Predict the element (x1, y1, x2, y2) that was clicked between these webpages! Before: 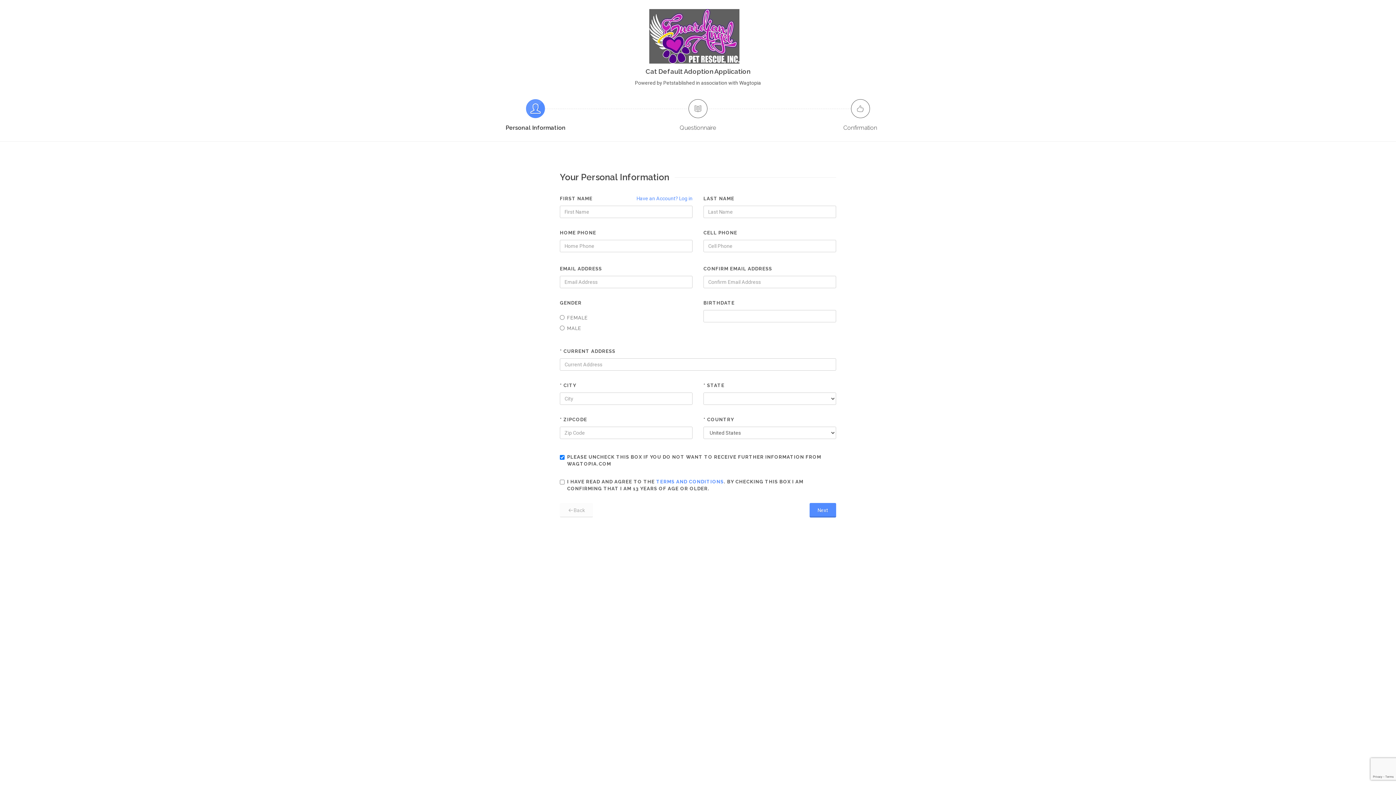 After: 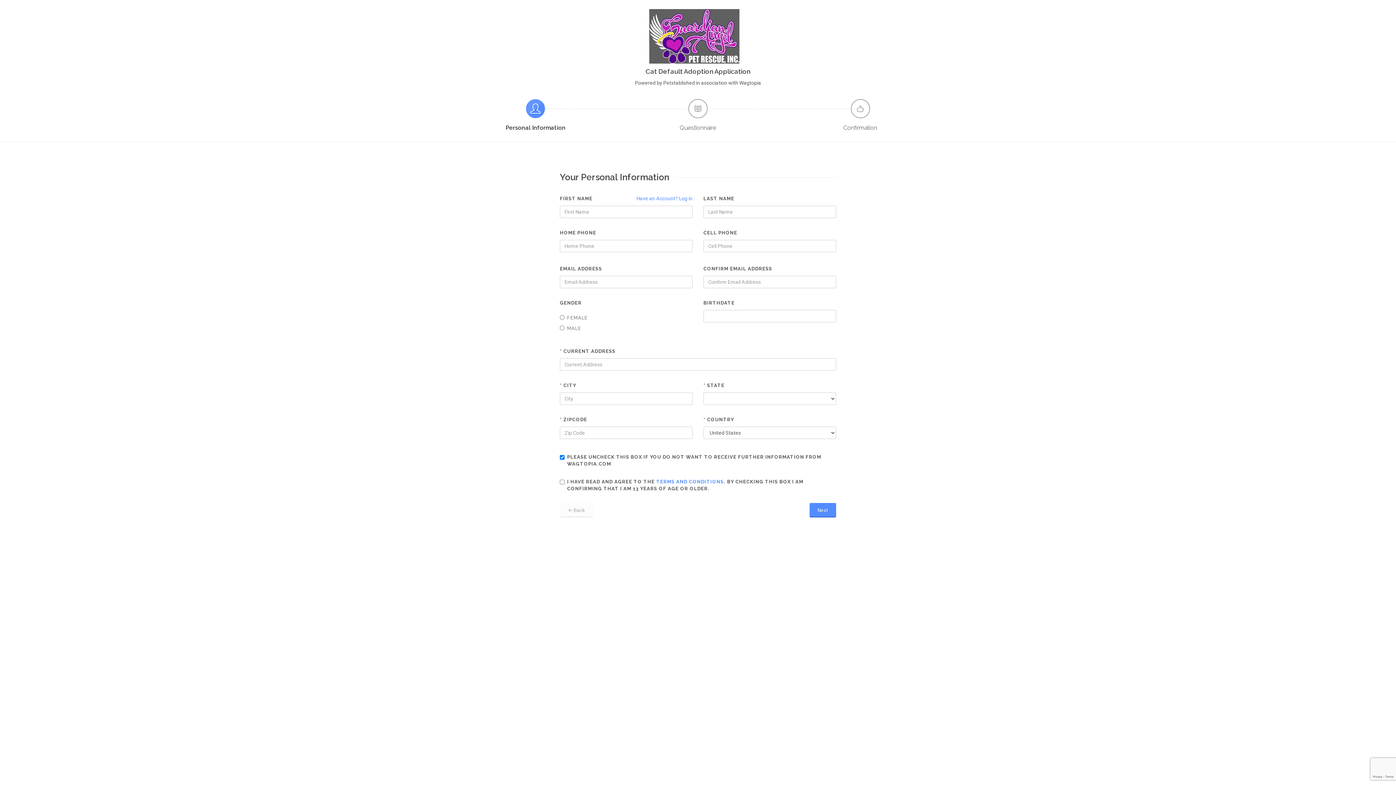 Action: bbox: (526, 99, 545, 118)